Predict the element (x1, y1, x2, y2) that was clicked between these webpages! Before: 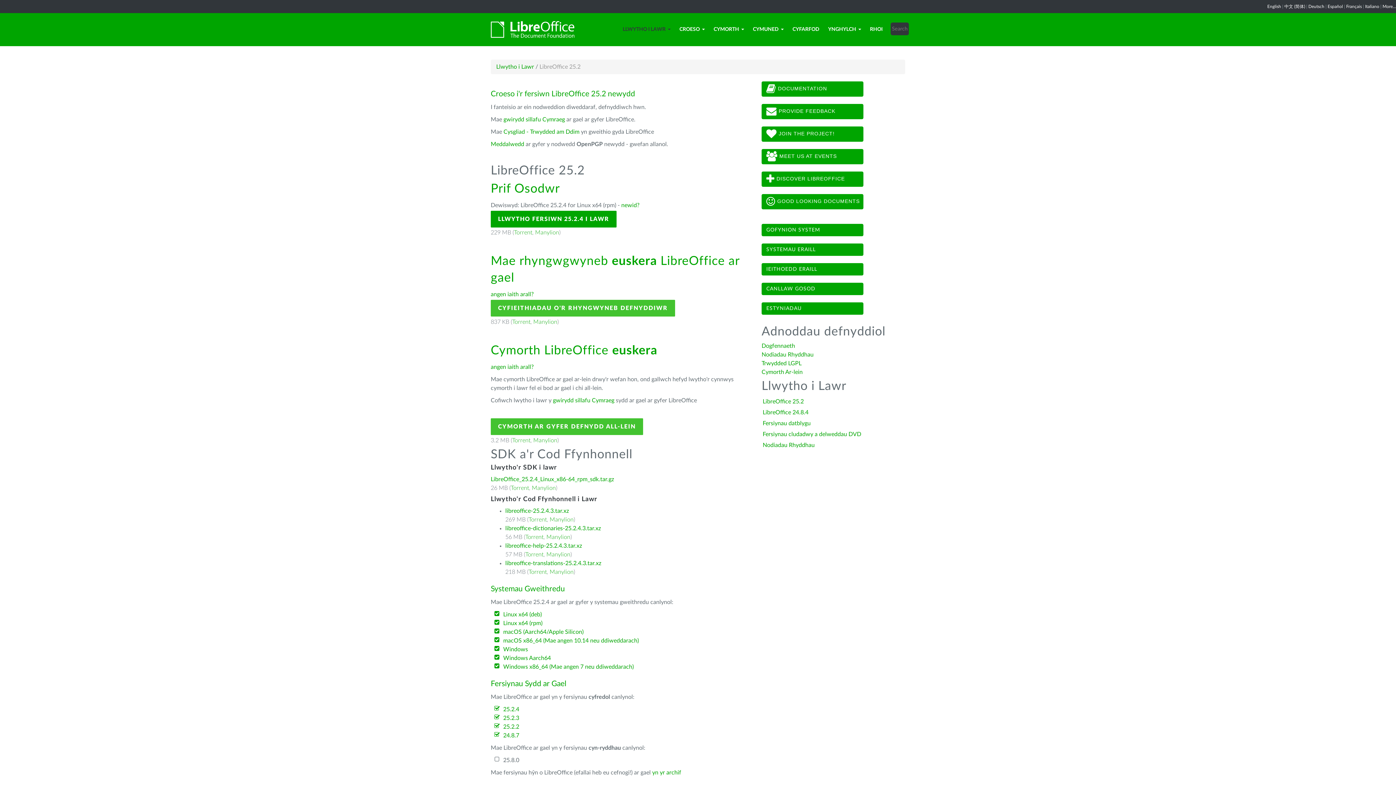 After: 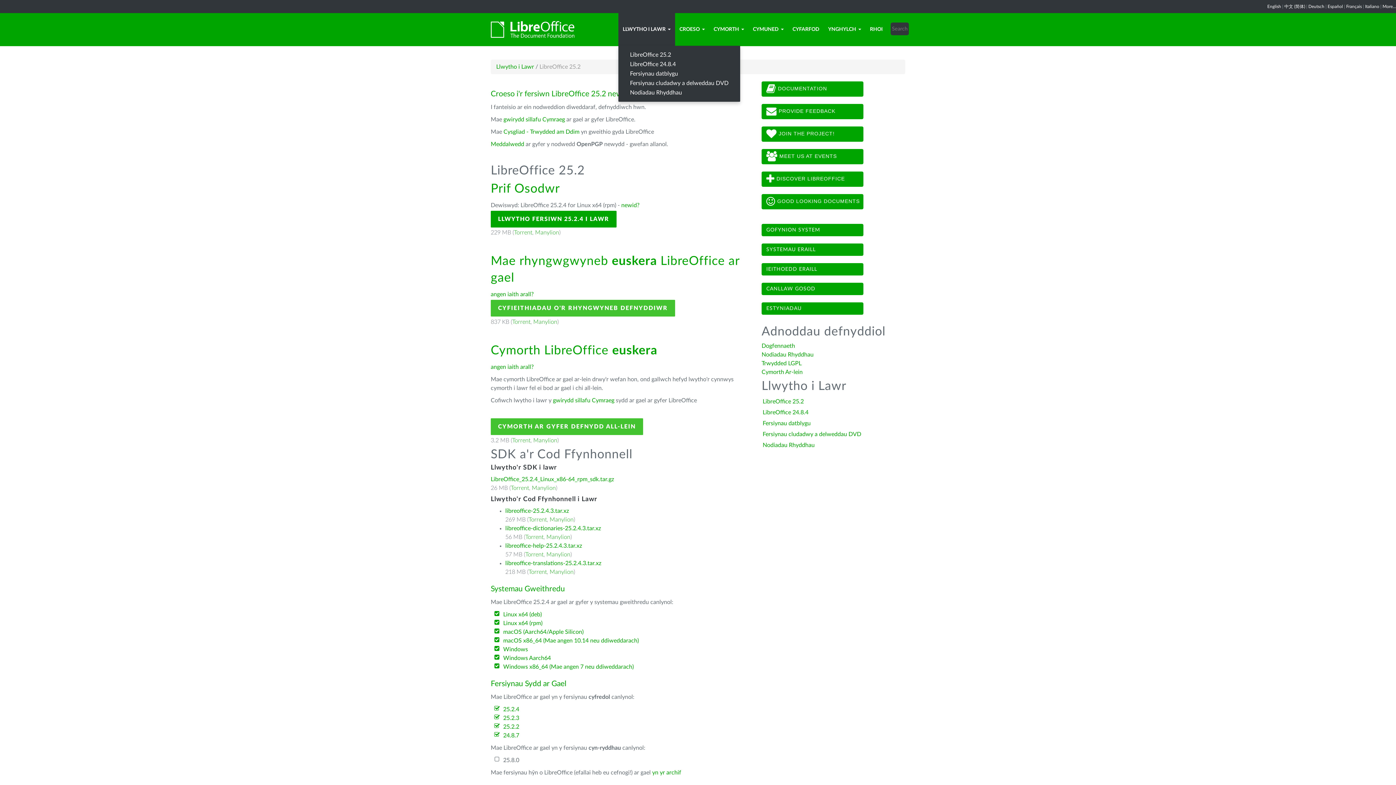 Action: label: LLWYTHO I LAWR bbox: (618, 13, 675, 45)